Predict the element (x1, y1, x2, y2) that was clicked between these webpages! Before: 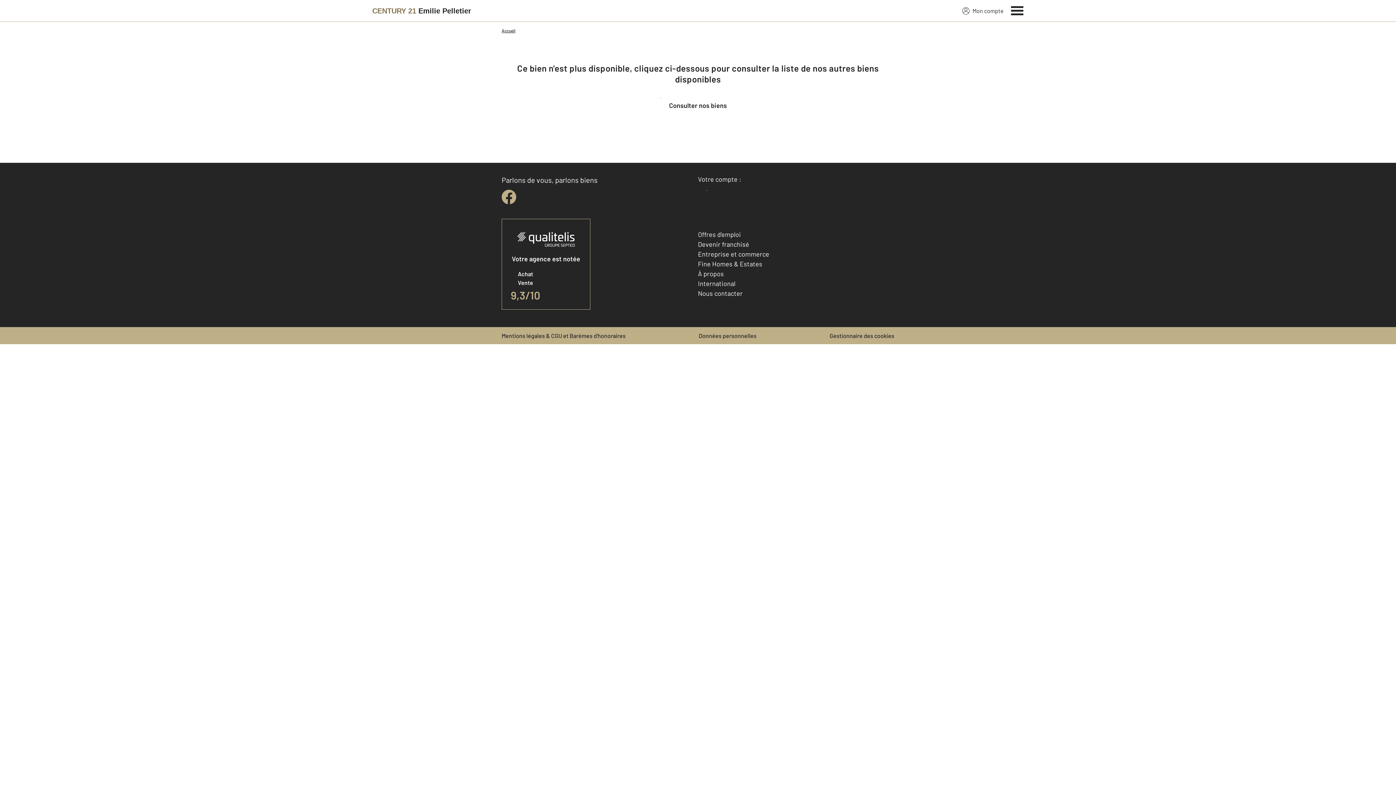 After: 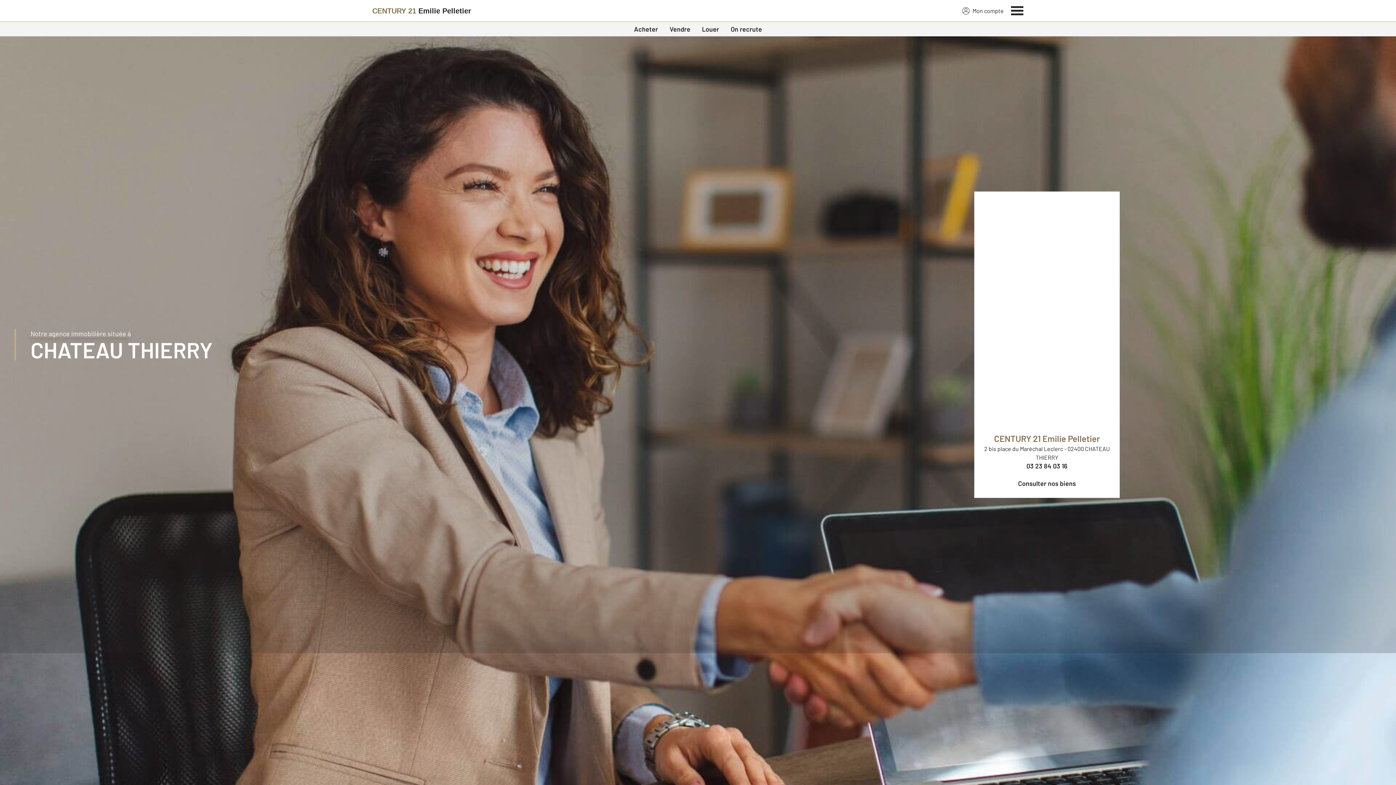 Action: label: Century 21 bbox: (372, 2, 471, 19)